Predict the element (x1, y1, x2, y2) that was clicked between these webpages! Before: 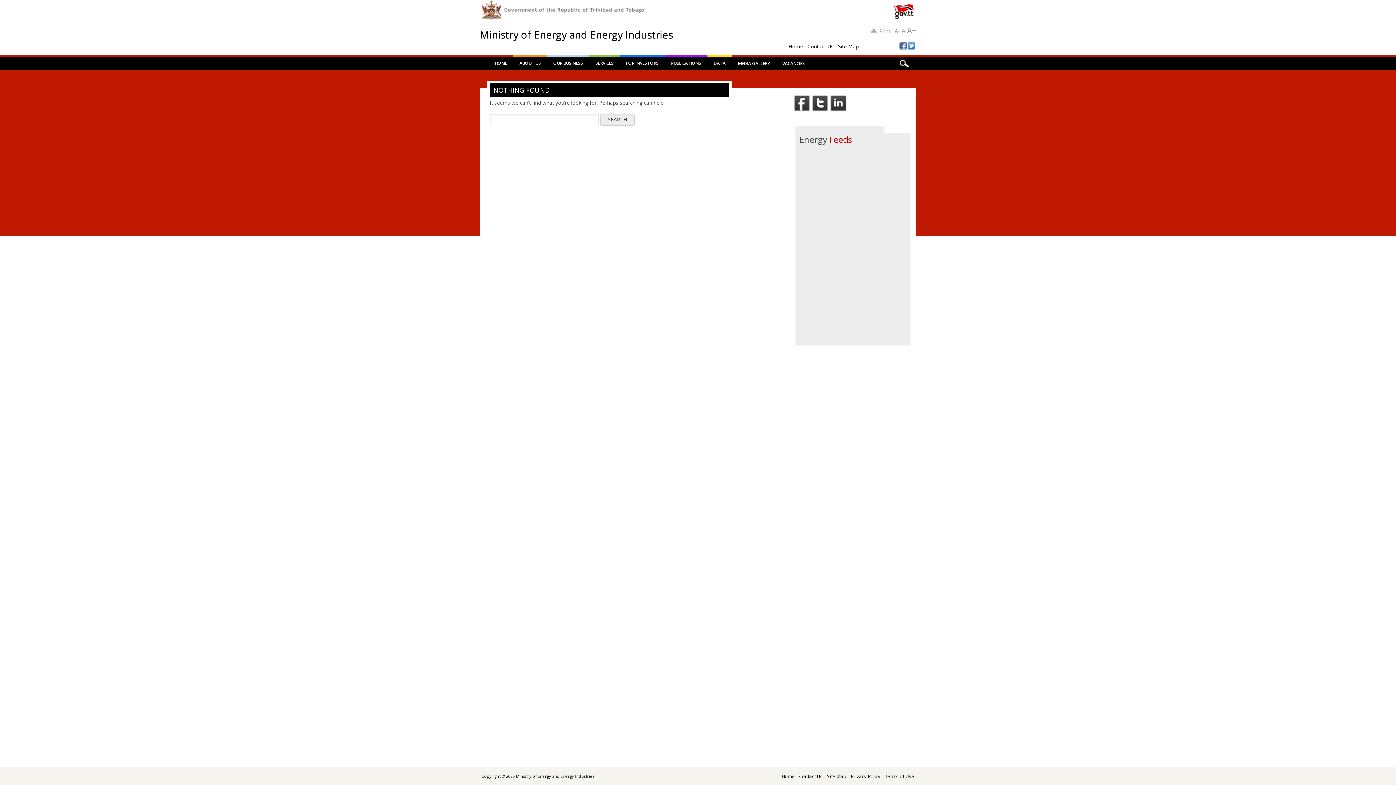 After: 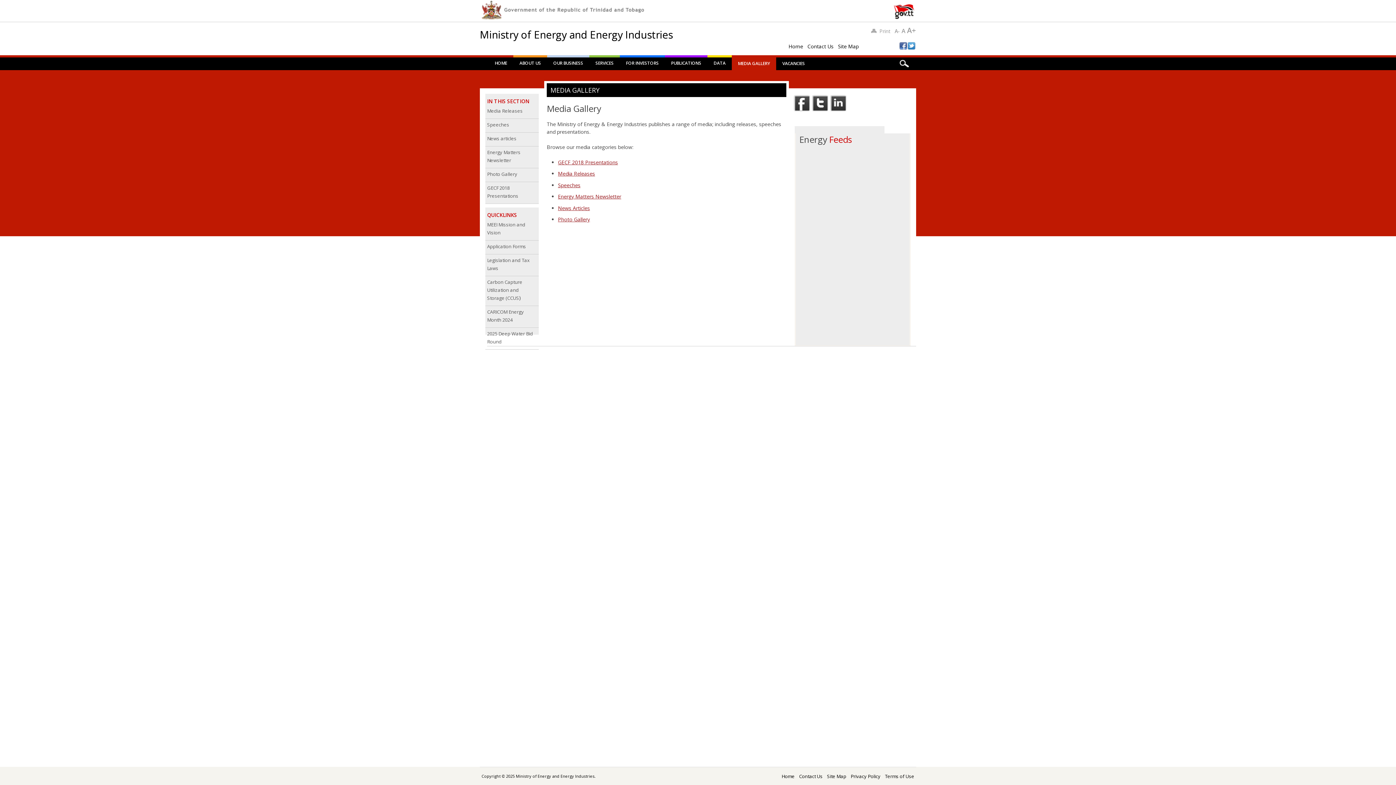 Action: label: MEDIA GALLERY bbox: (732, 57, 776, 70)